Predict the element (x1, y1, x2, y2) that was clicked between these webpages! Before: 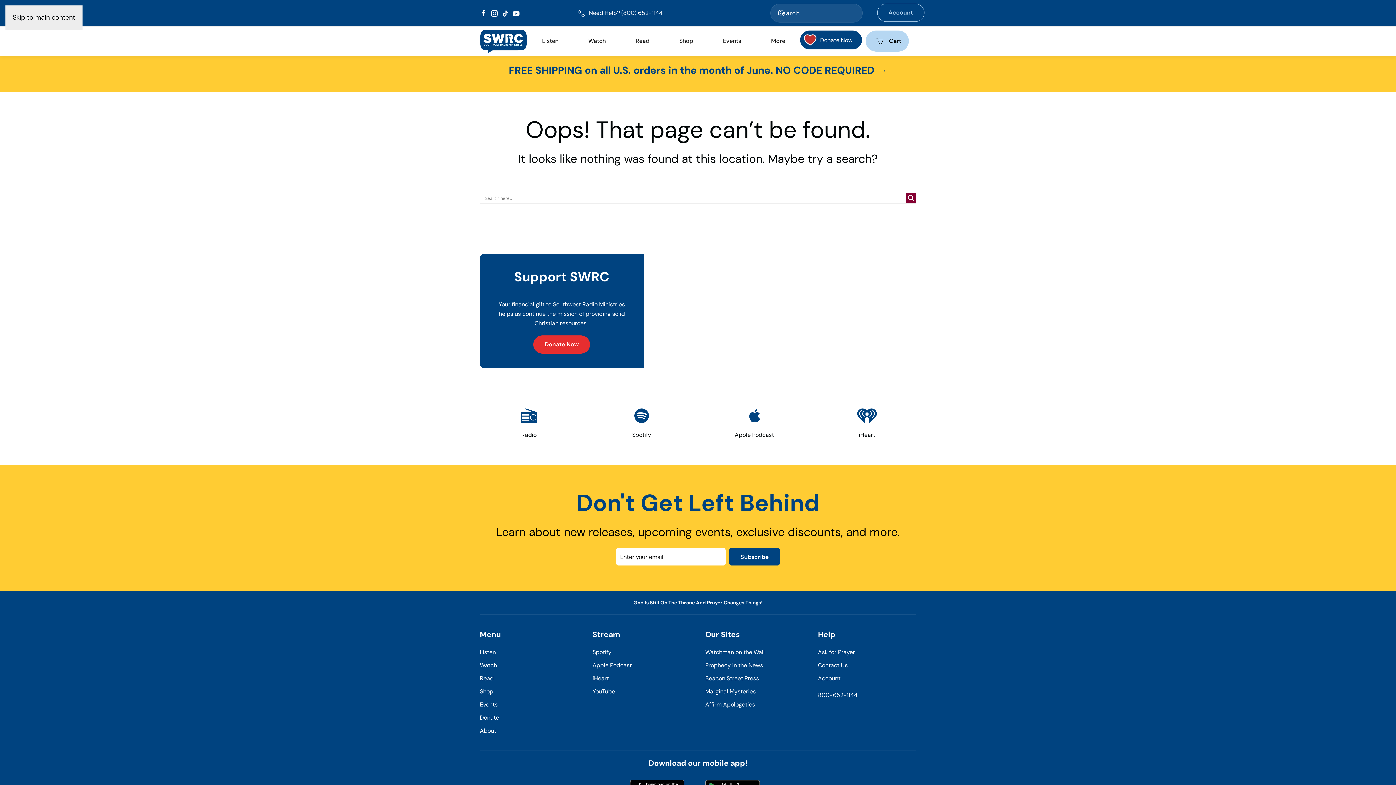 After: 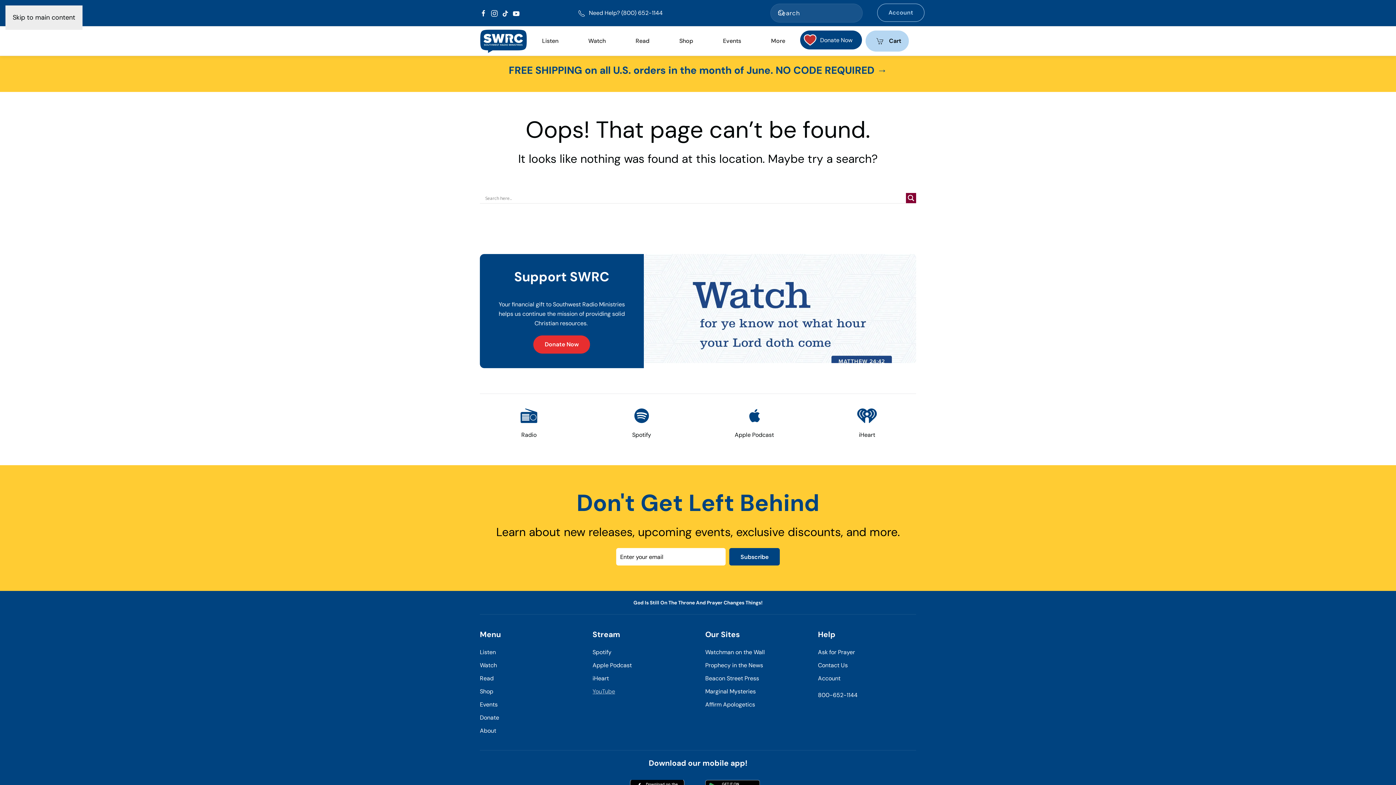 Action: label: YouTube bbox: (592, 688, 615, 695)